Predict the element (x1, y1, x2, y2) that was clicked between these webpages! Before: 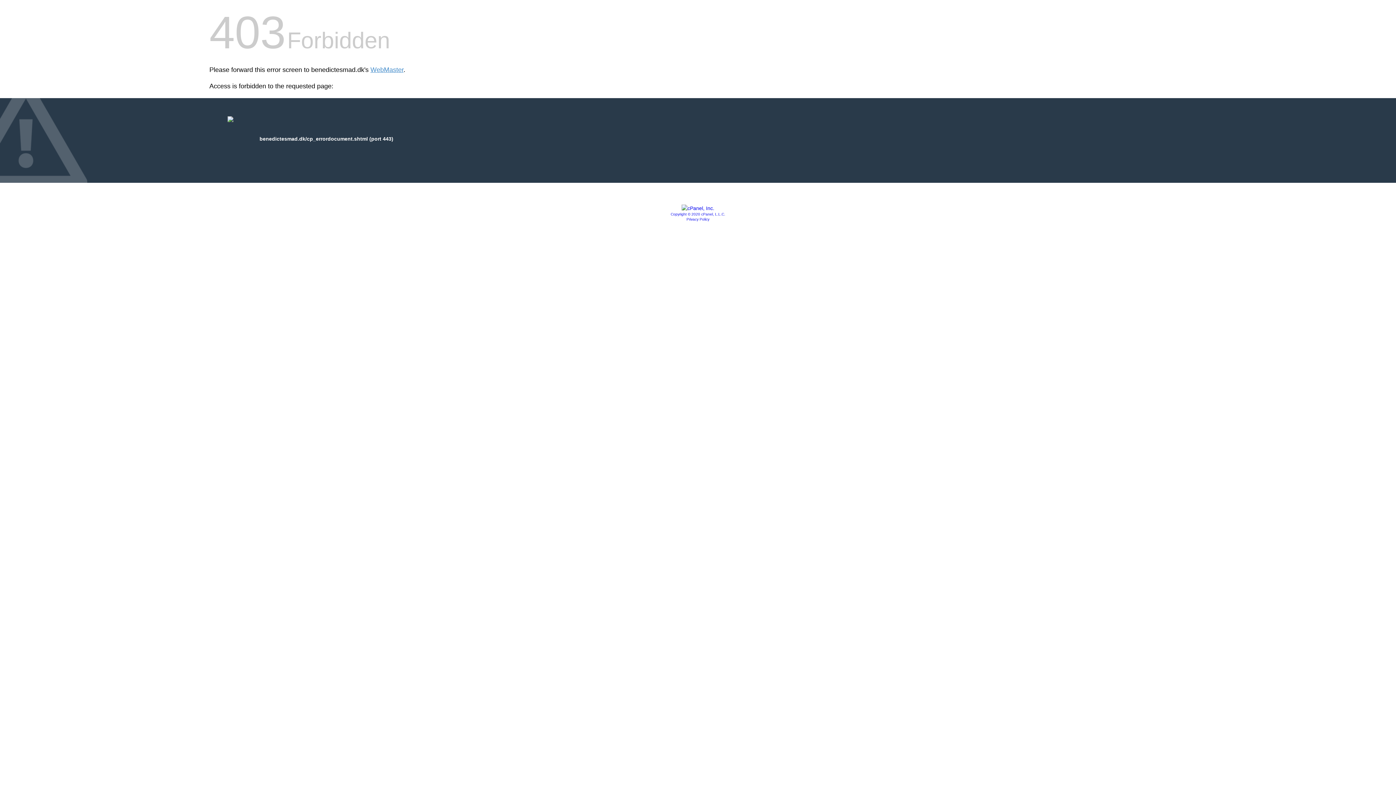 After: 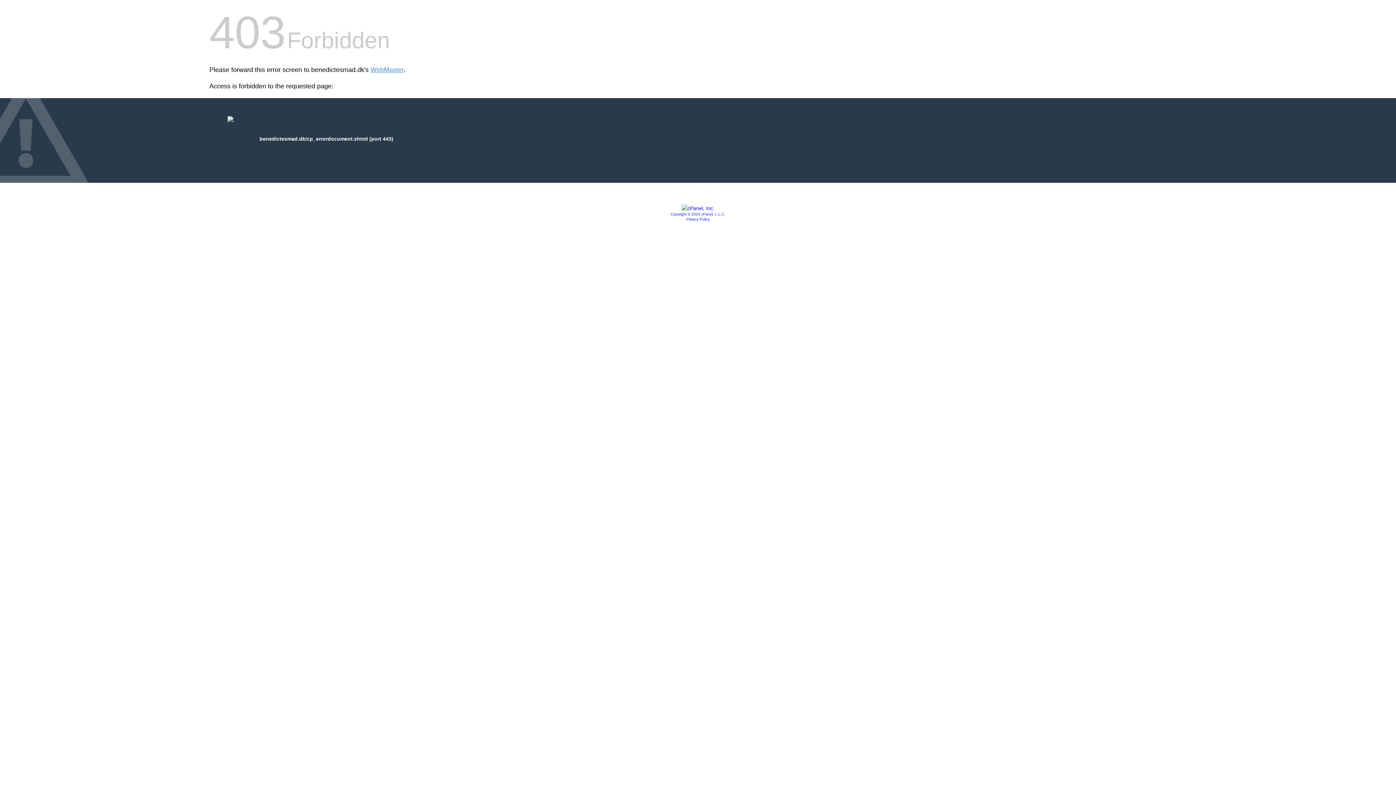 Action: bbox: (681, 205, 714, 211)